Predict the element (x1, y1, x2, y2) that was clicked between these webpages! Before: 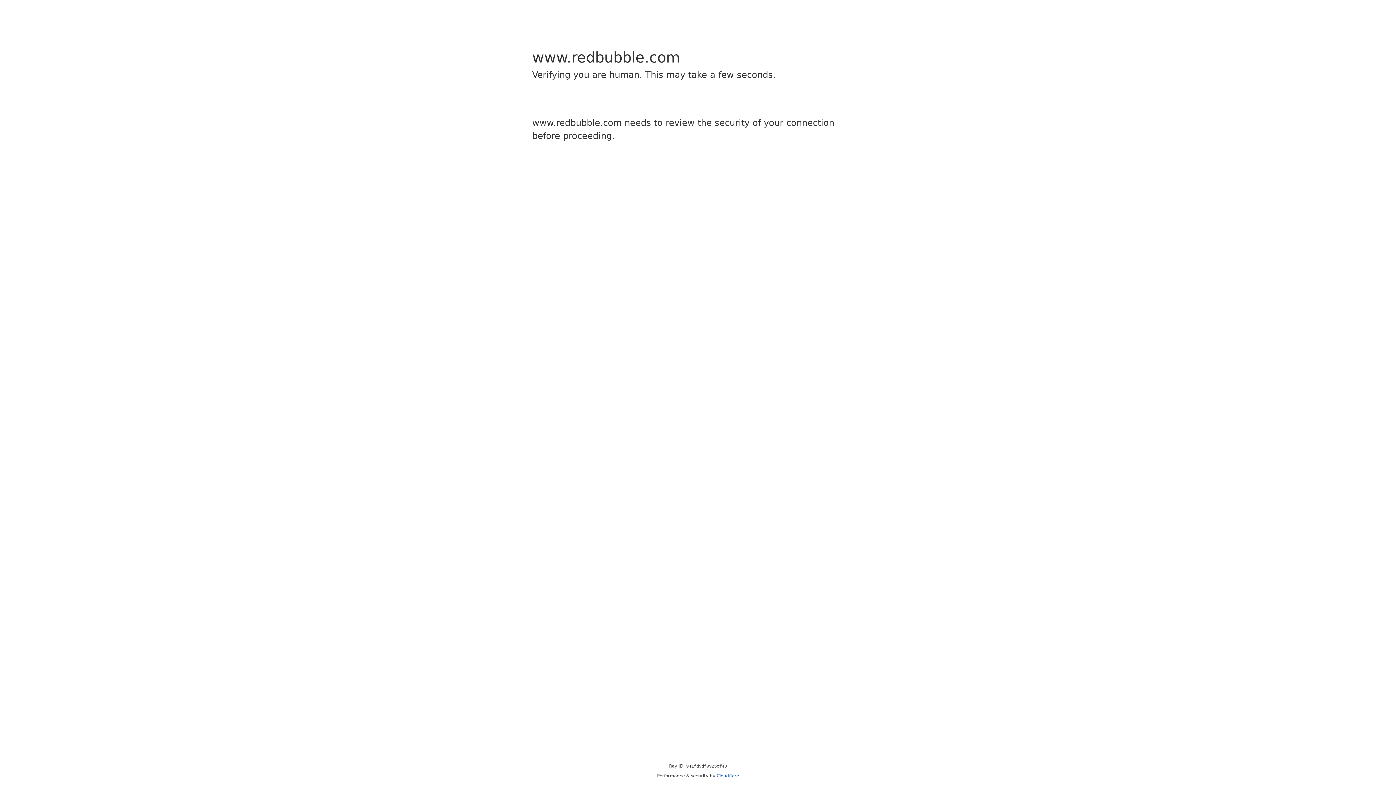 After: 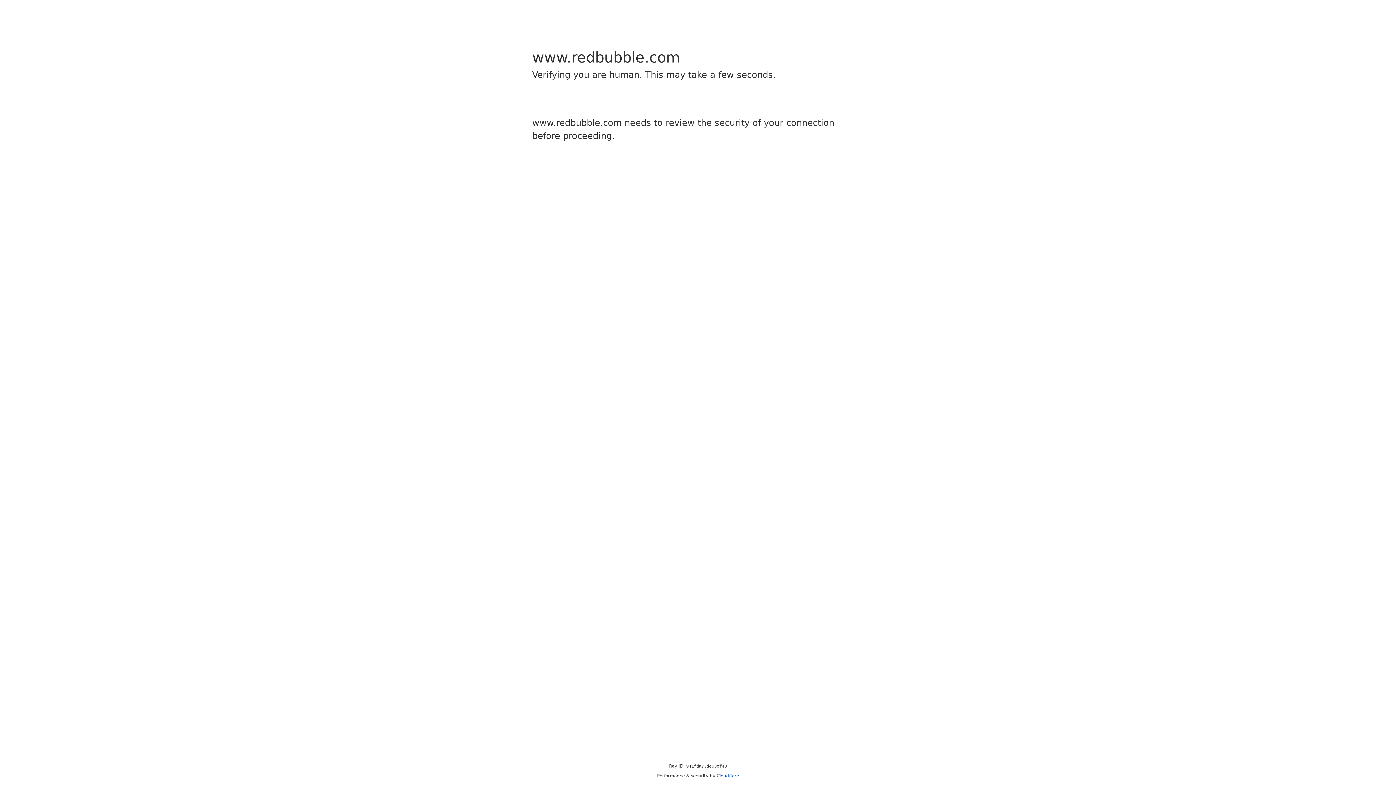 Action: bbox: (716, 773, 739, 778) label: Cloudflare